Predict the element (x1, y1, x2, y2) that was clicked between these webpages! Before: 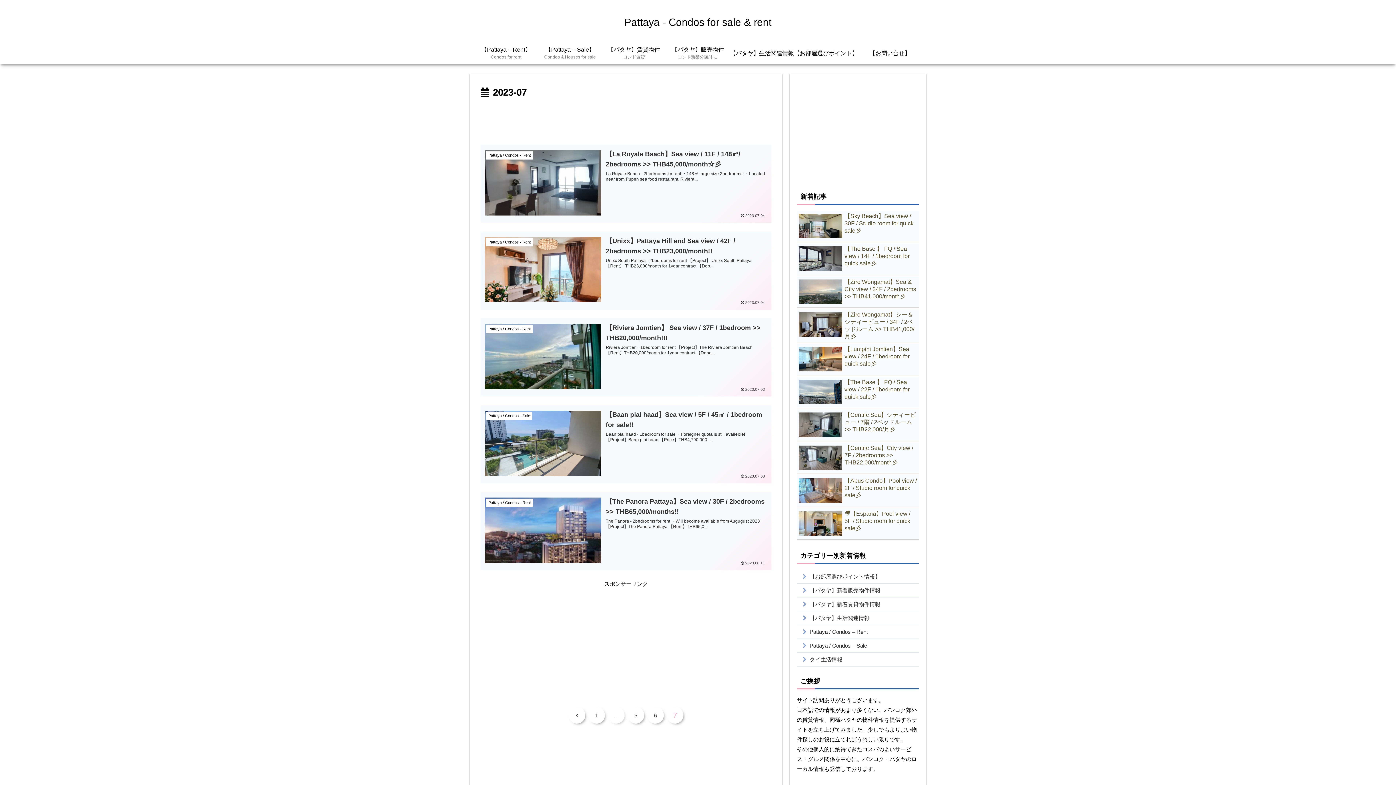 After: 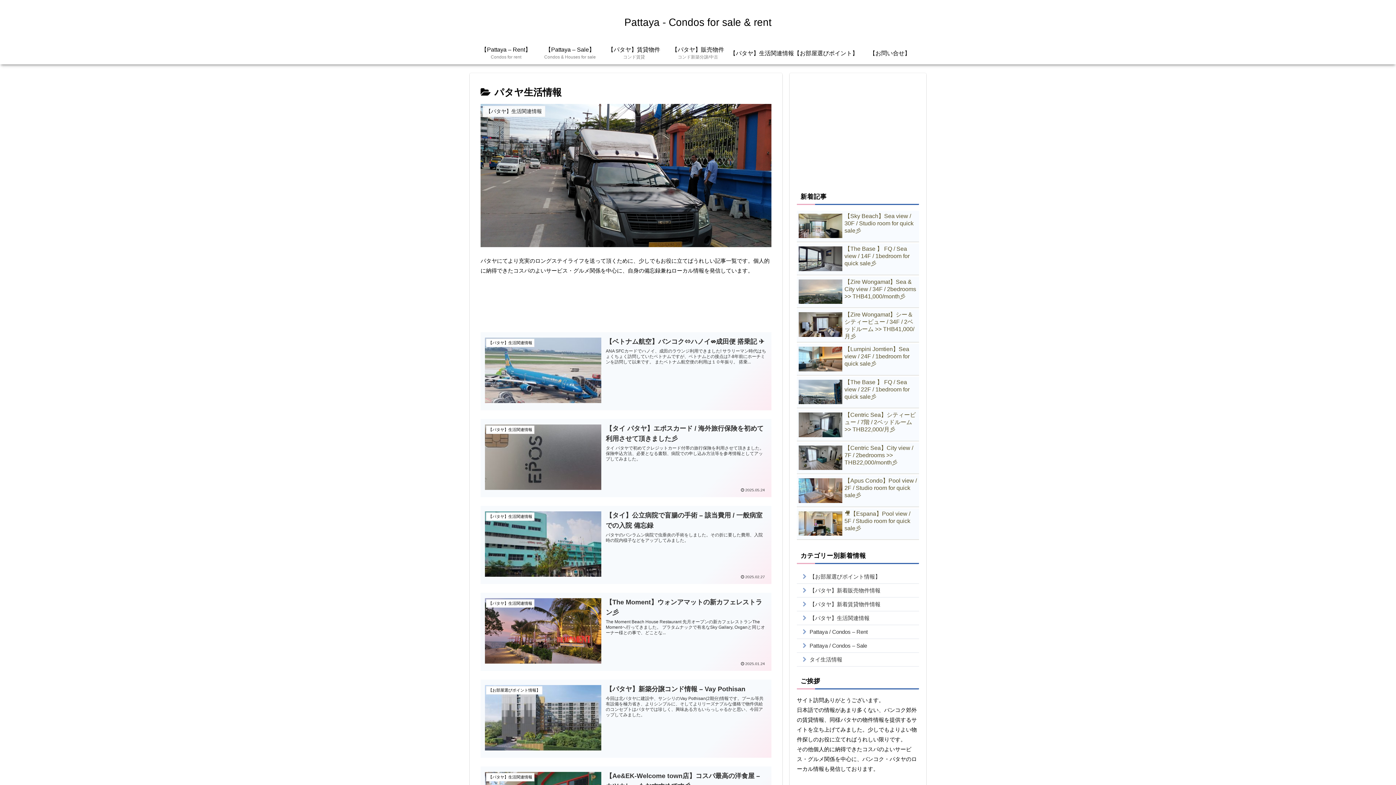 Action: bbox: (730, 42, 794, 64) label: 【パタヤ】生活関連情報